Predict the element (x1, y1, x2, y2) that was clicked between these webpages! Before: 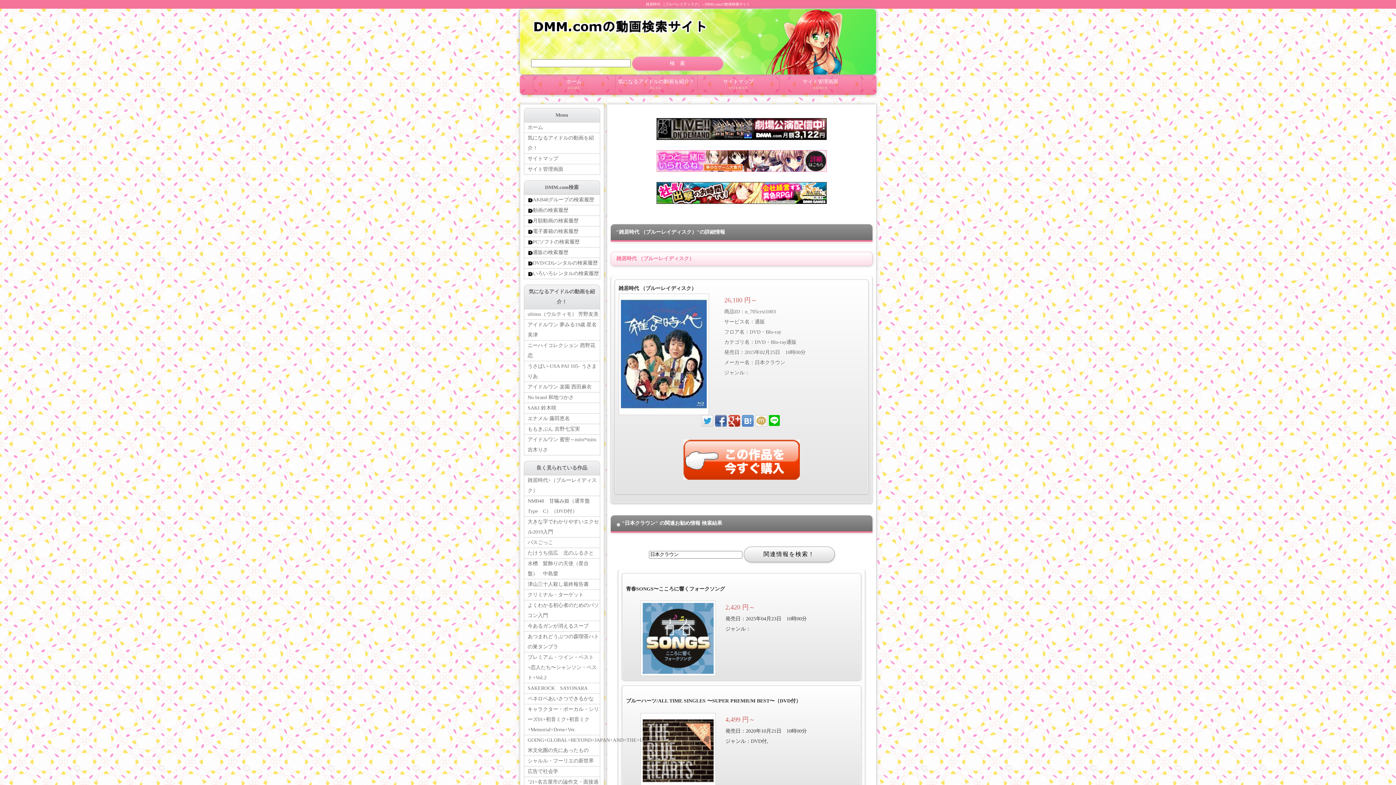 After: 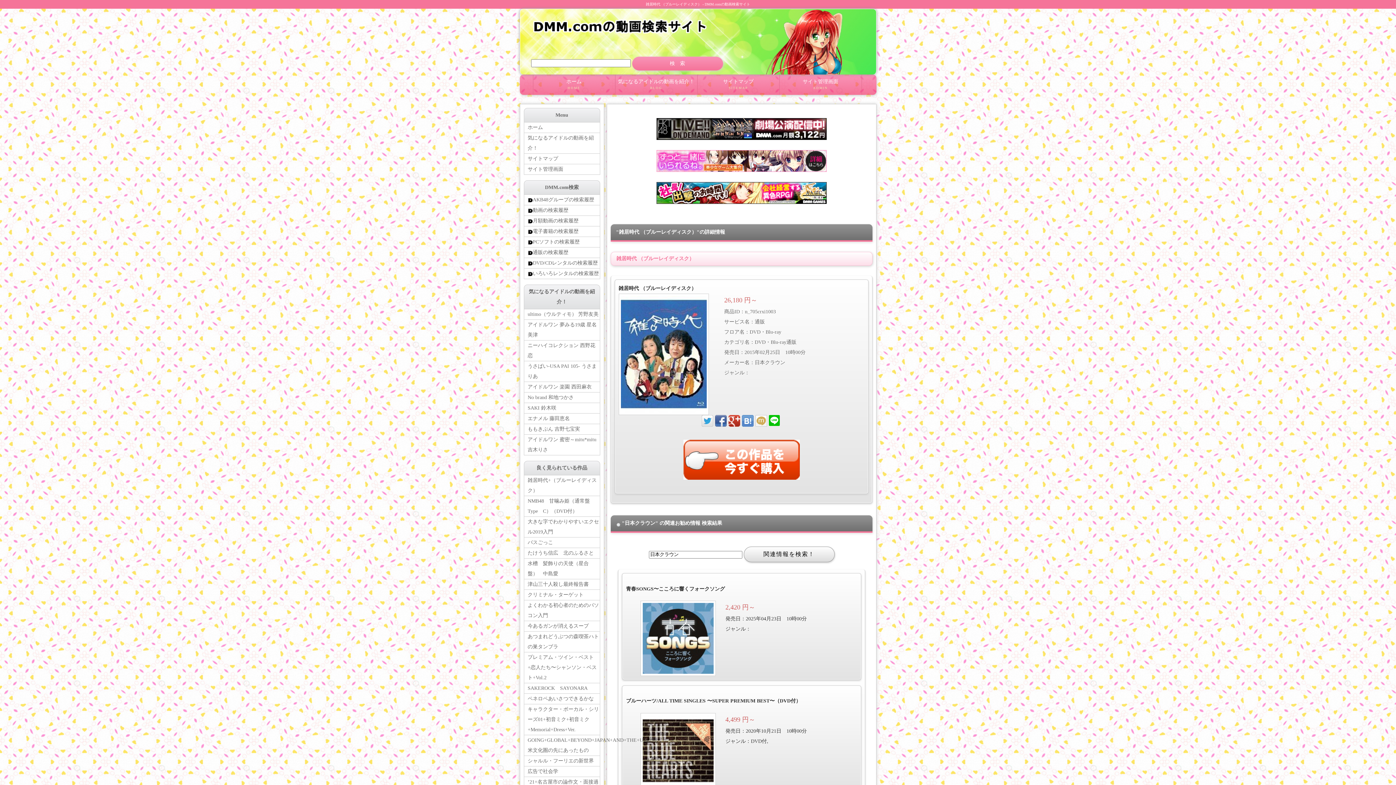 Action: bbox: (656, 164, 826, 169)